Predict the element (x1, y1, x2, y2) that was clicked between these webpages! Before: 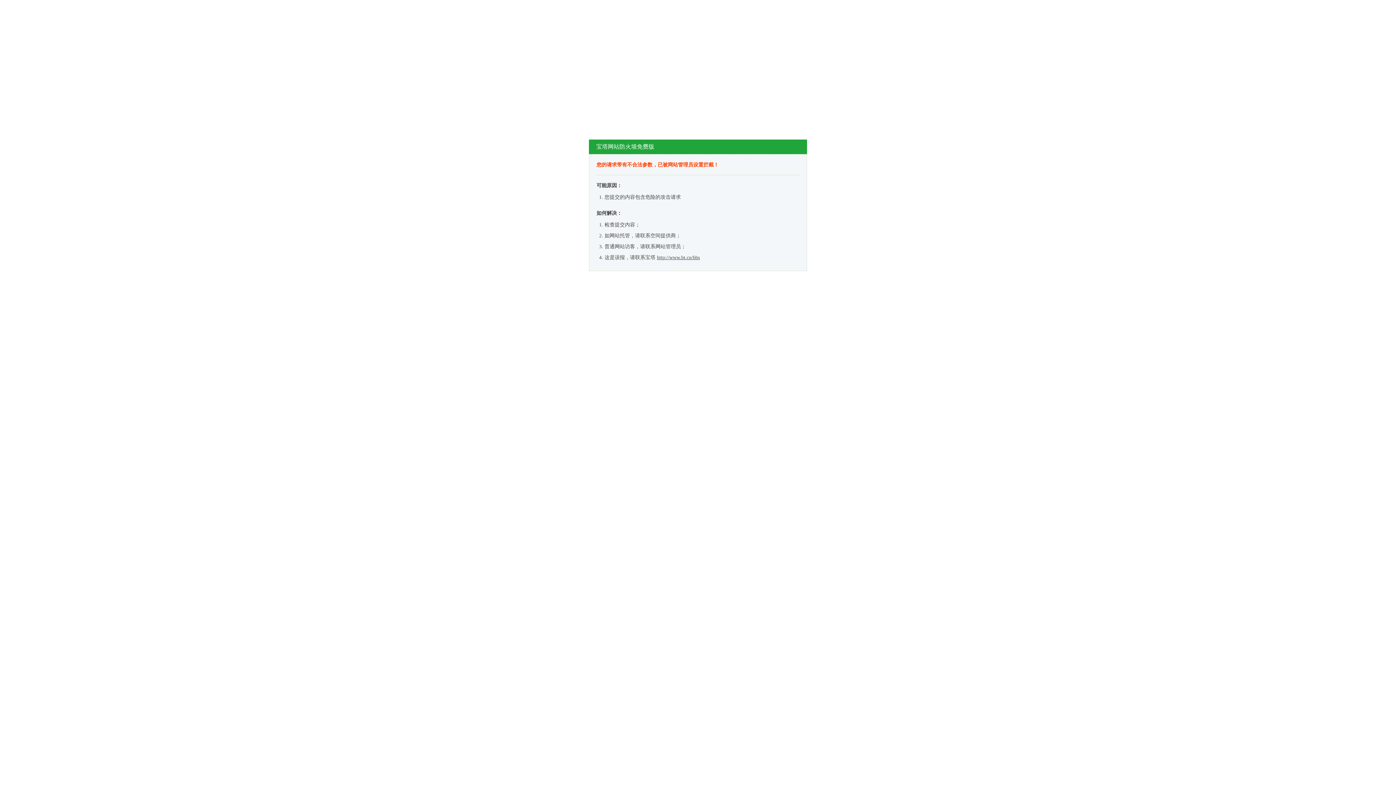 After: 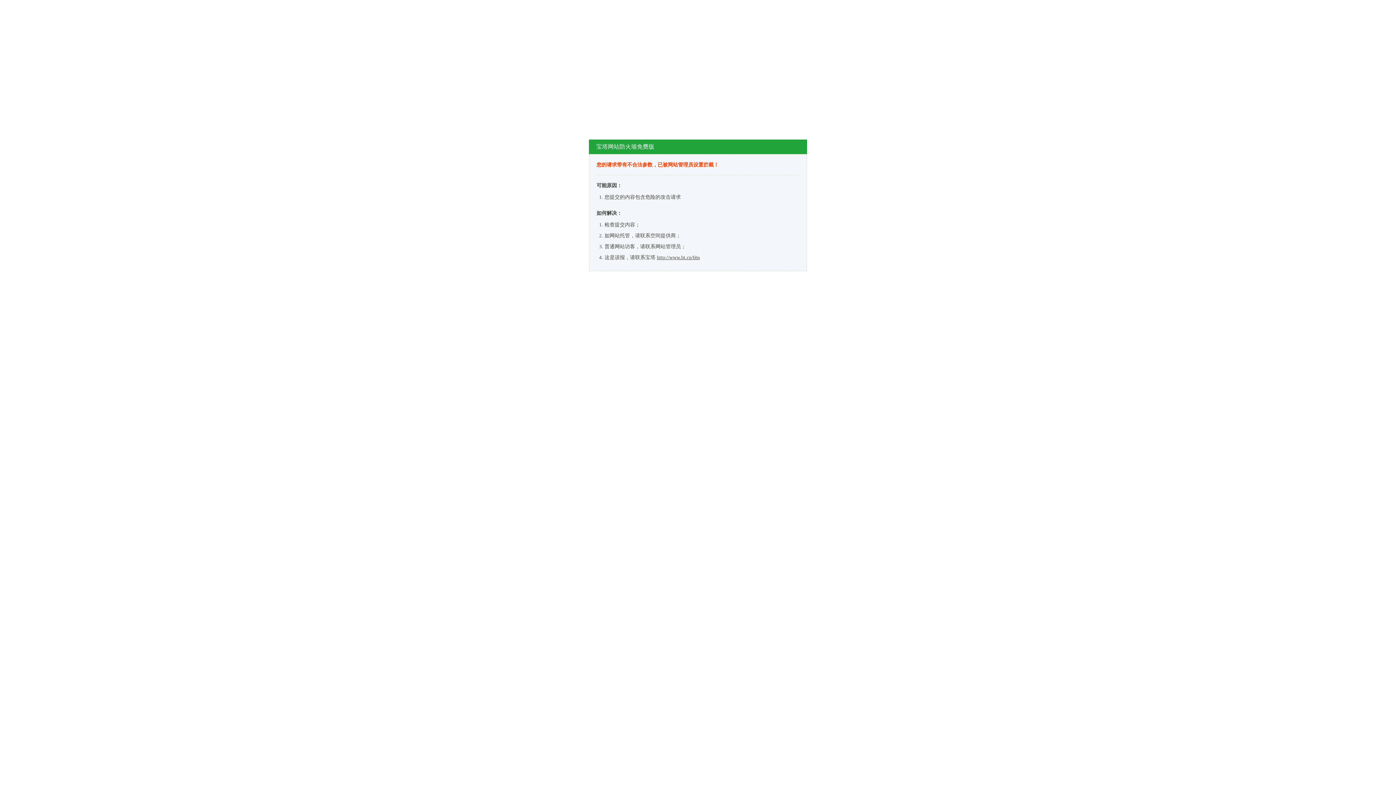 Action: label: http://www.bt.cn/bbs bbox: (657, 254, 700, 260)